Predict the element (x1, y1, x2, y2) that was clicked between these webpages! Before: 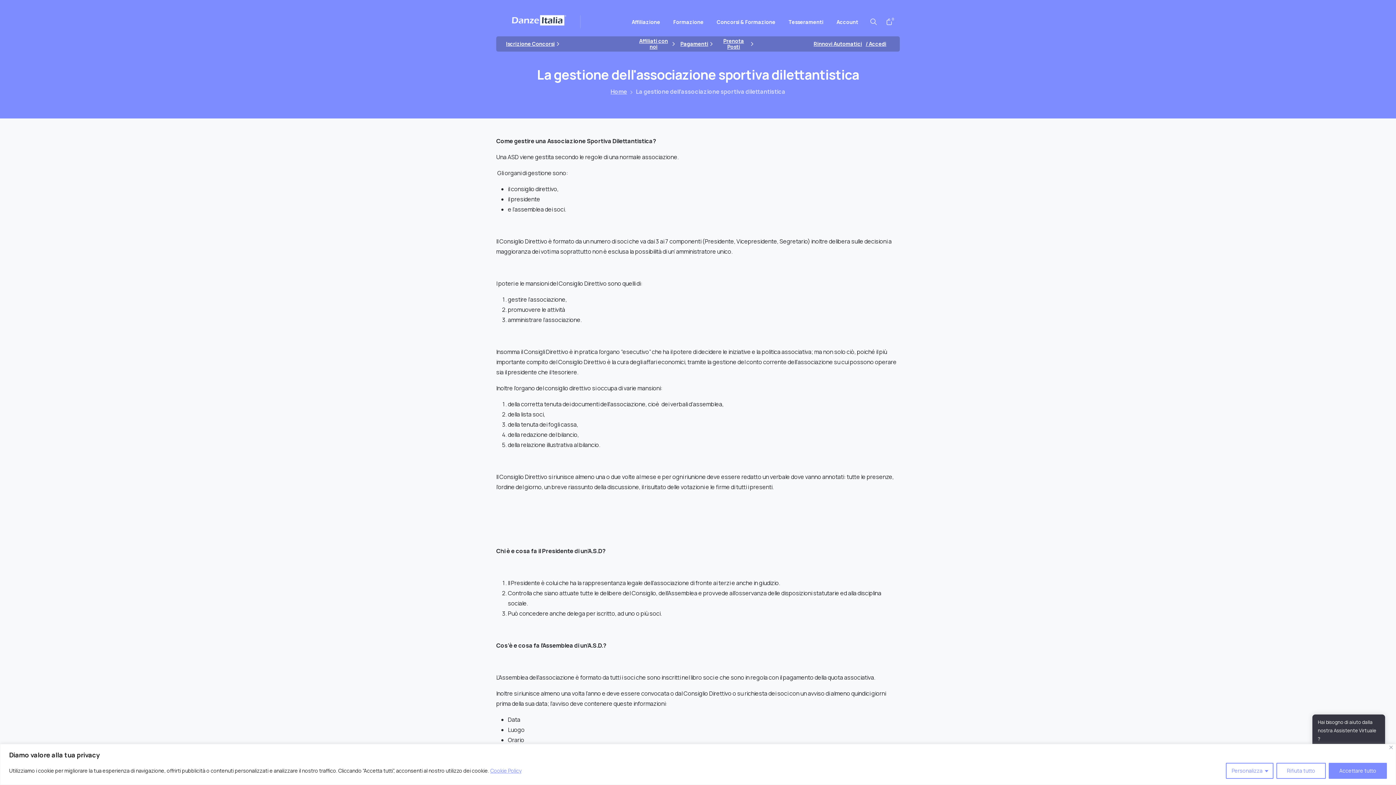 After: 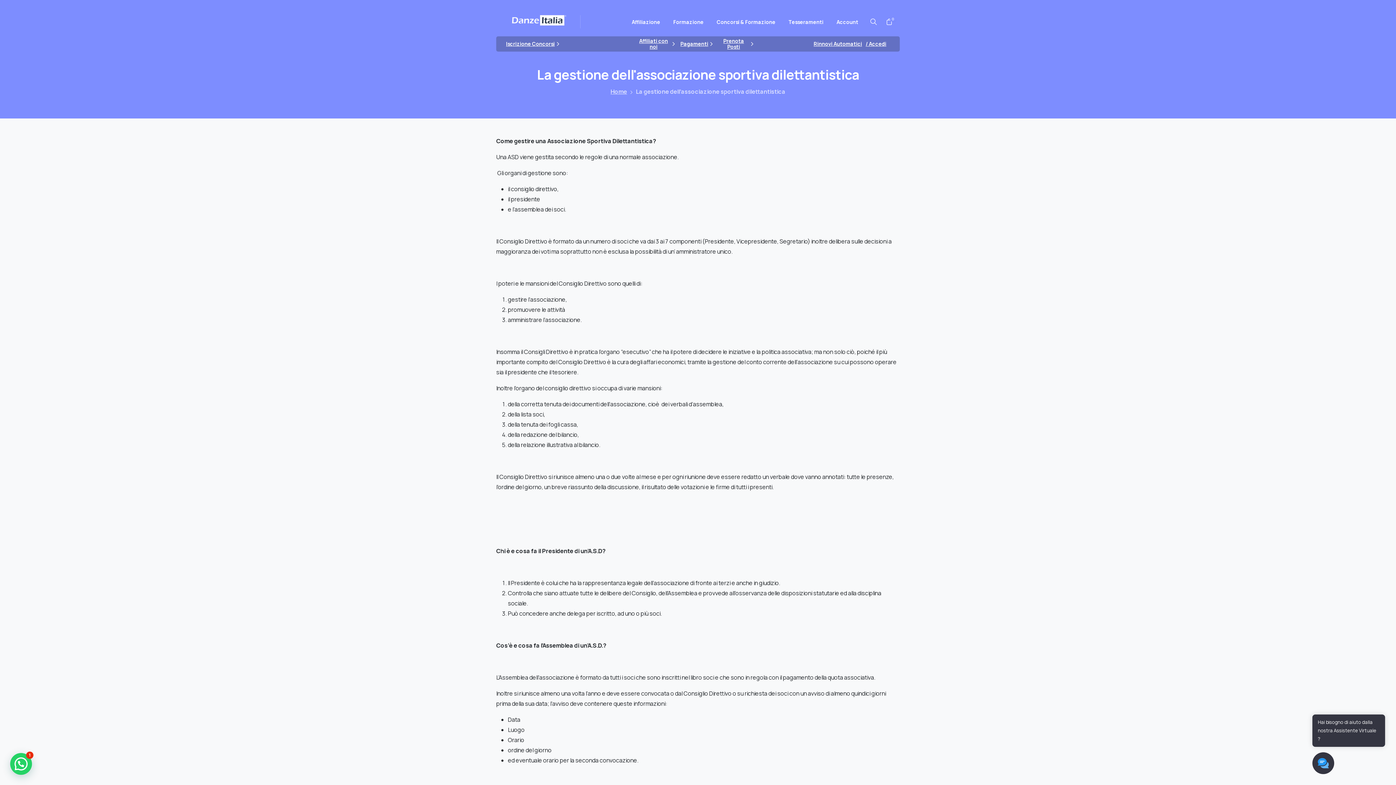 Action: bbox: (1276, 763, 1326, 779) label: Rifiuta tutto